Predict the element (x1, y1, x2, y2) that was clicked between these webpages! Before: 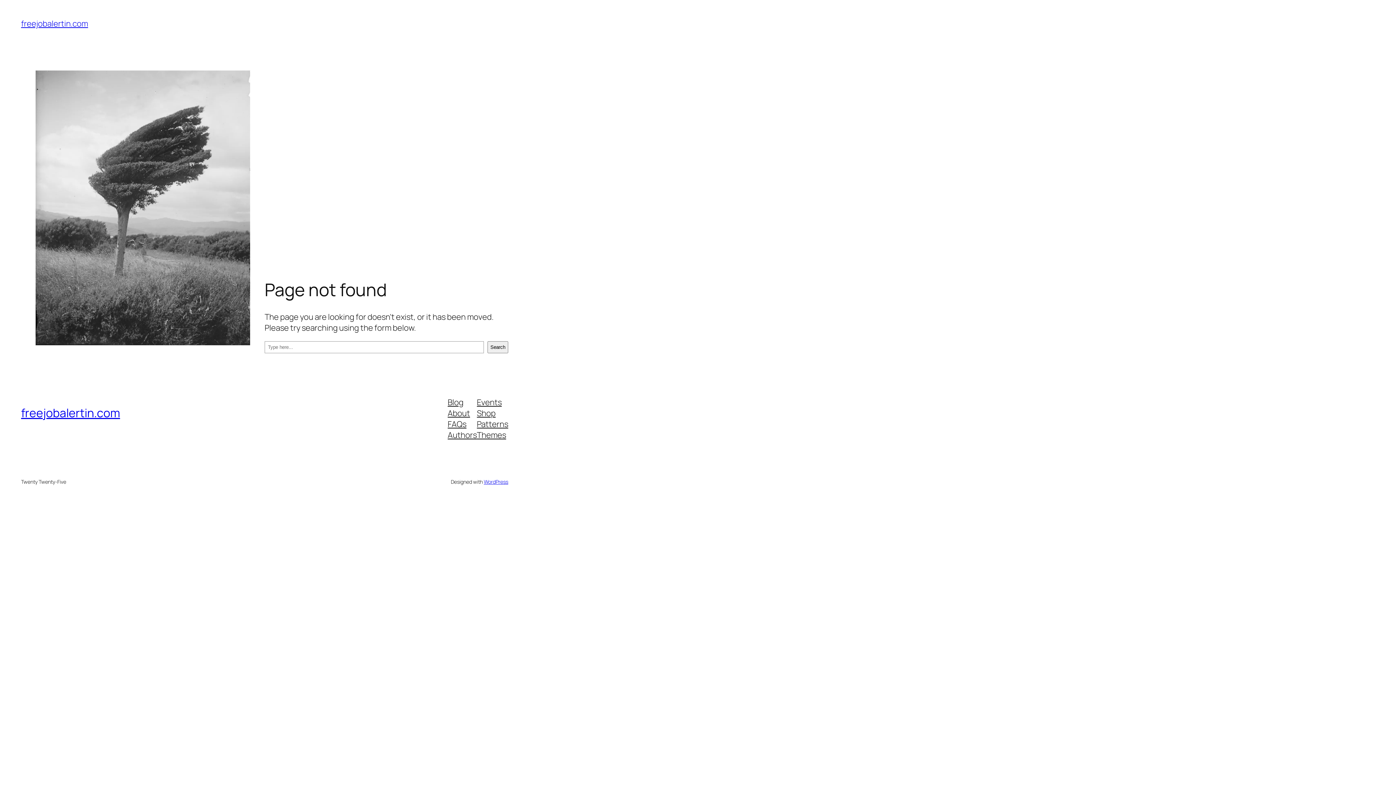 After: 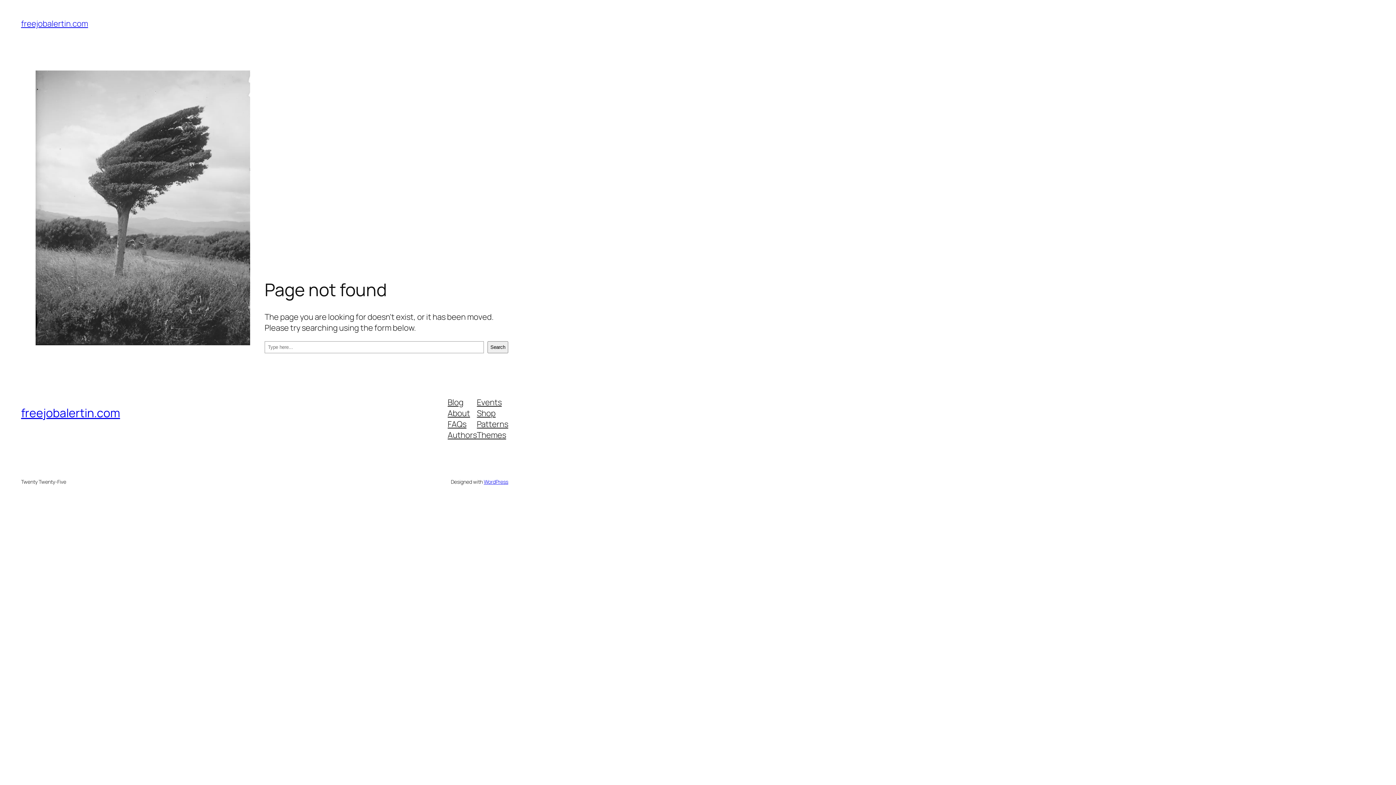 Action: label: Authors bbox: (447, 429, 477, 440)